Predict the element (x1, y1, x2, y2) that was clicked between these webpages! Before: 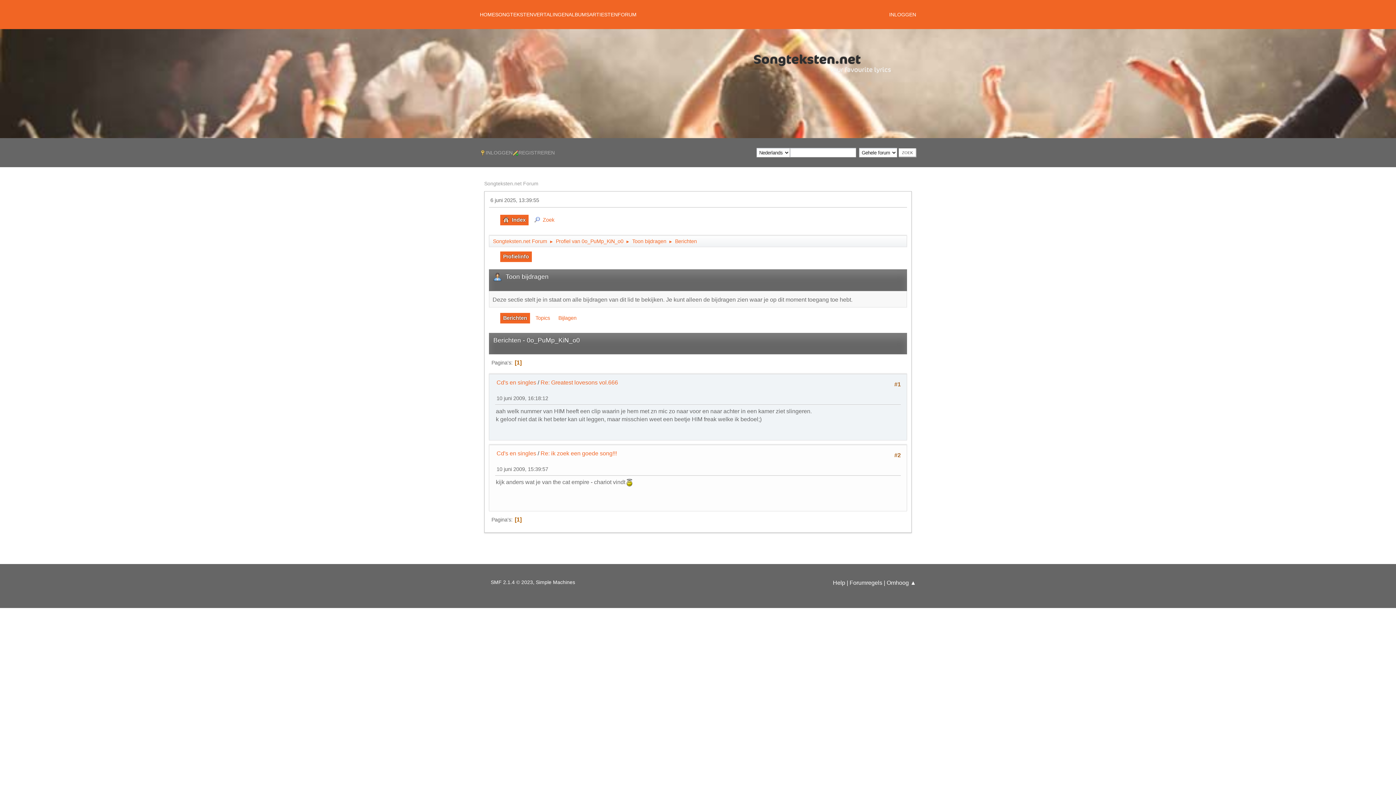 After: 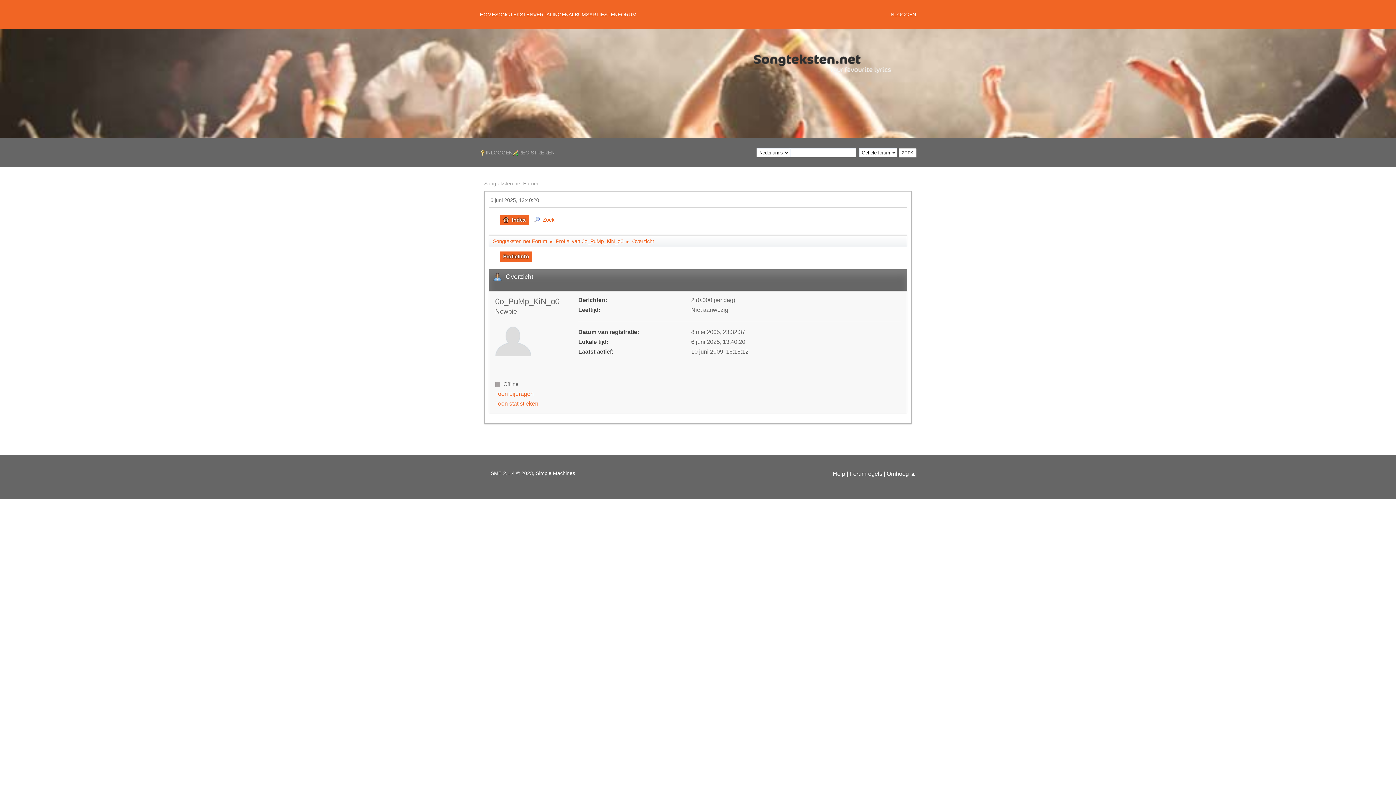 Action: label: Profiel van 0o_PuMp_KiN_o0 bbox: (556, 234, 623, 245)